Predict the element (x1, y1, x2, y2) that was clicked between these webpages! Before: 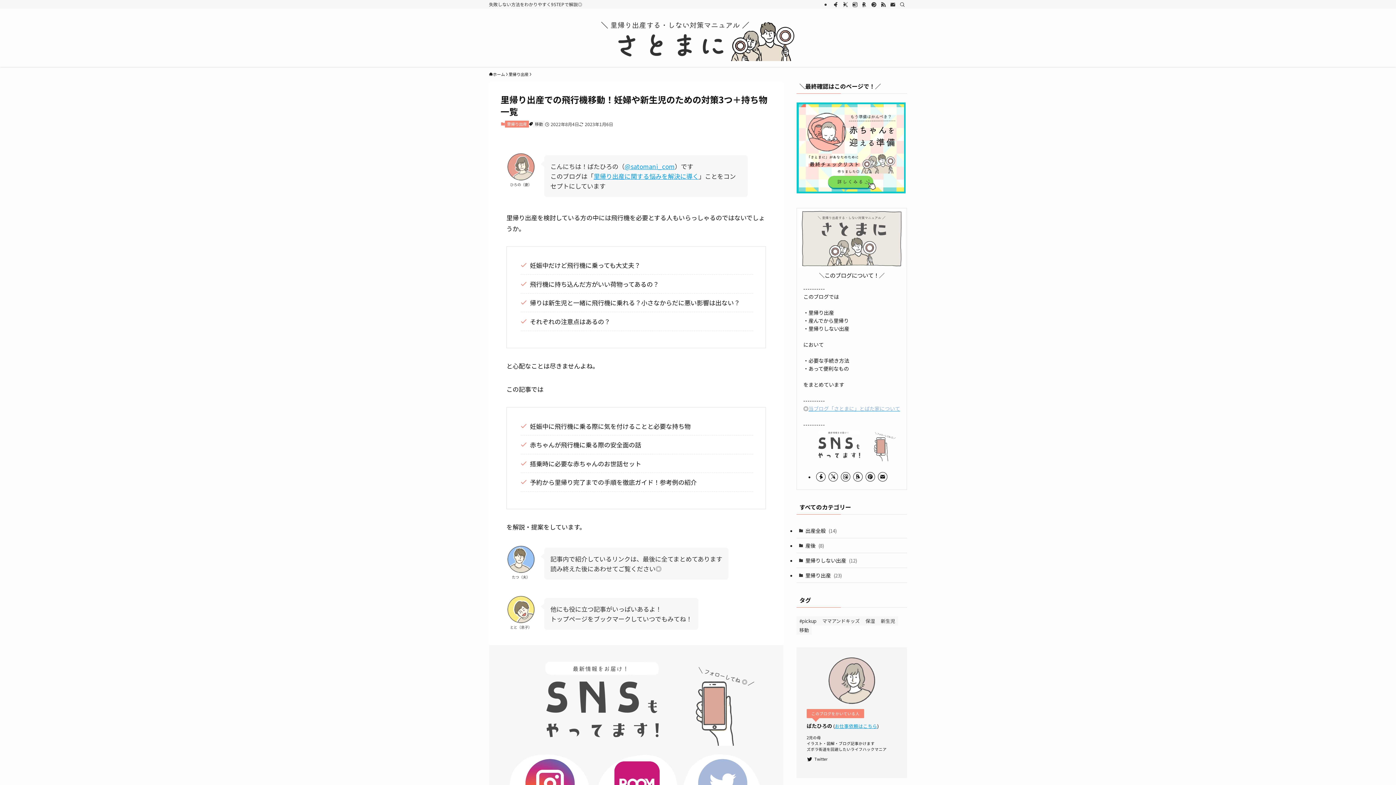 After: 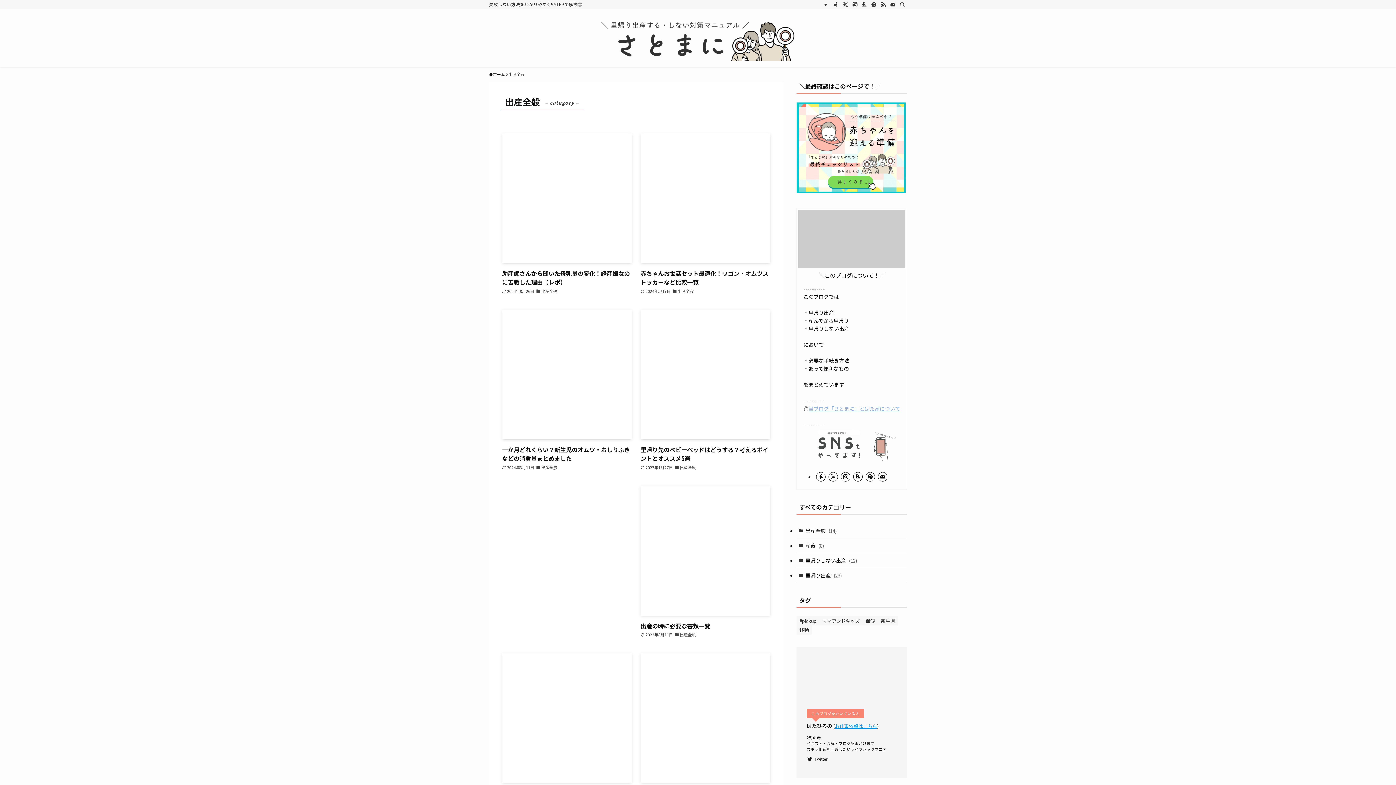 Action: label: 出産全般 (14) bbox: (796, 523, 907, 538)